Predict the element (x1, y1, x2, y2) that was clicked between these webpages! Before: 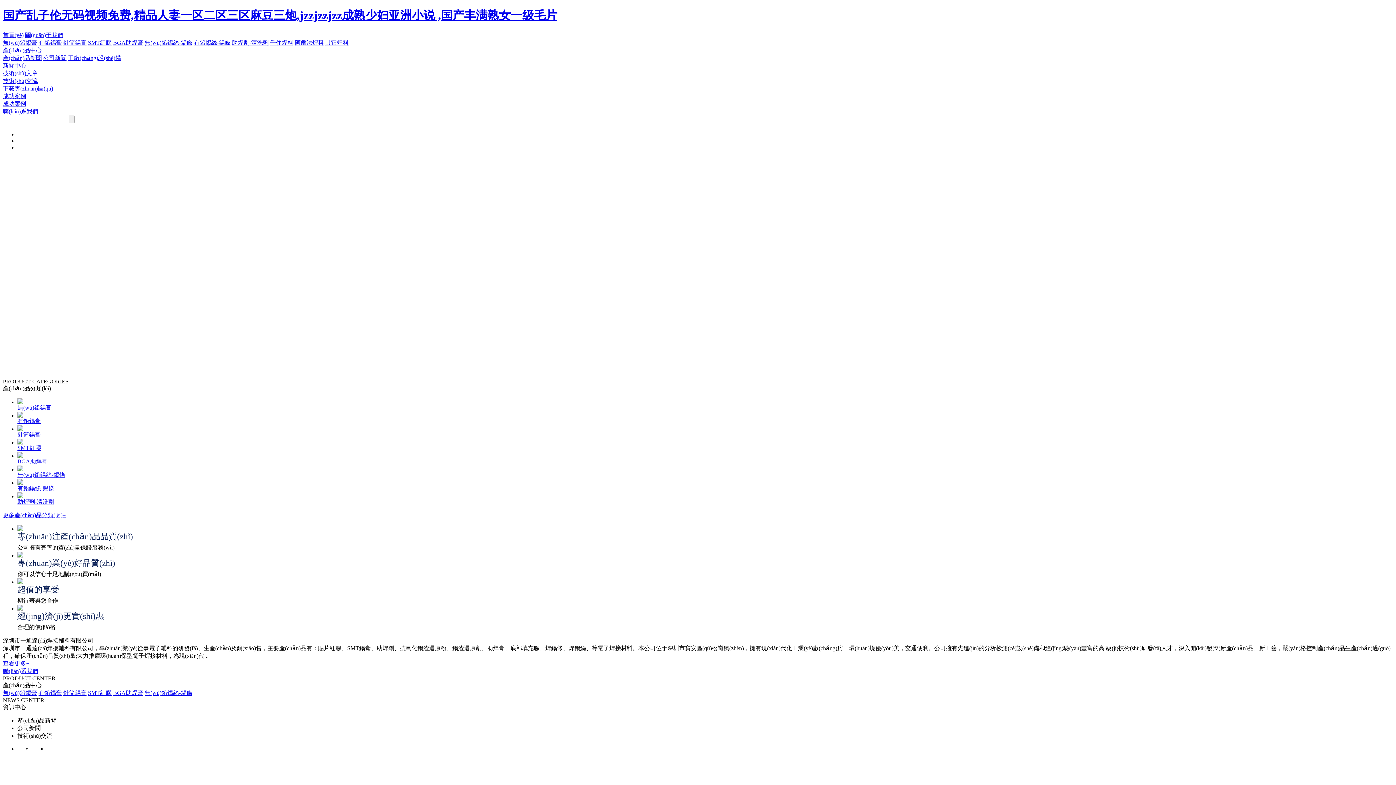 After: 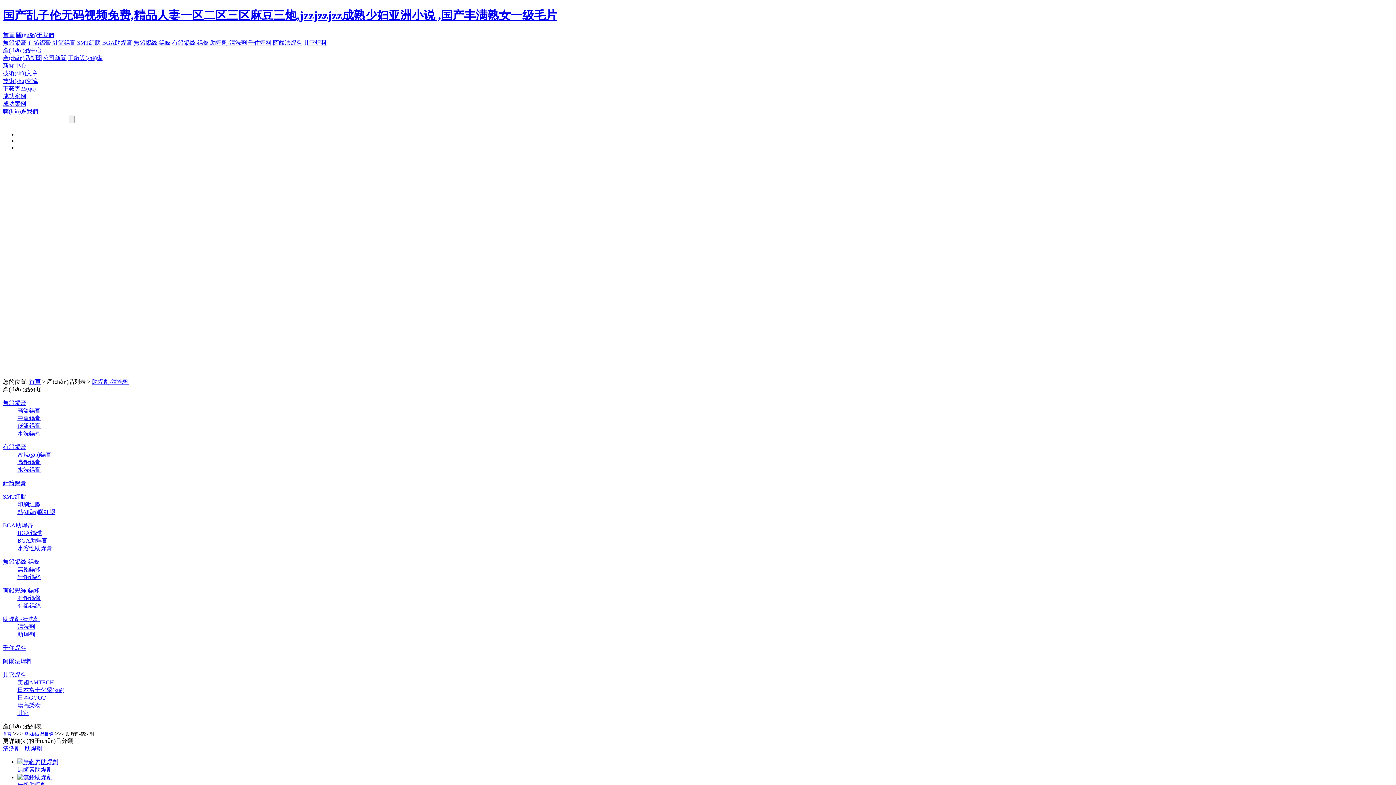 Action: bbox: (232, 39, 268, 45) label: 助焊劑-清洗劑